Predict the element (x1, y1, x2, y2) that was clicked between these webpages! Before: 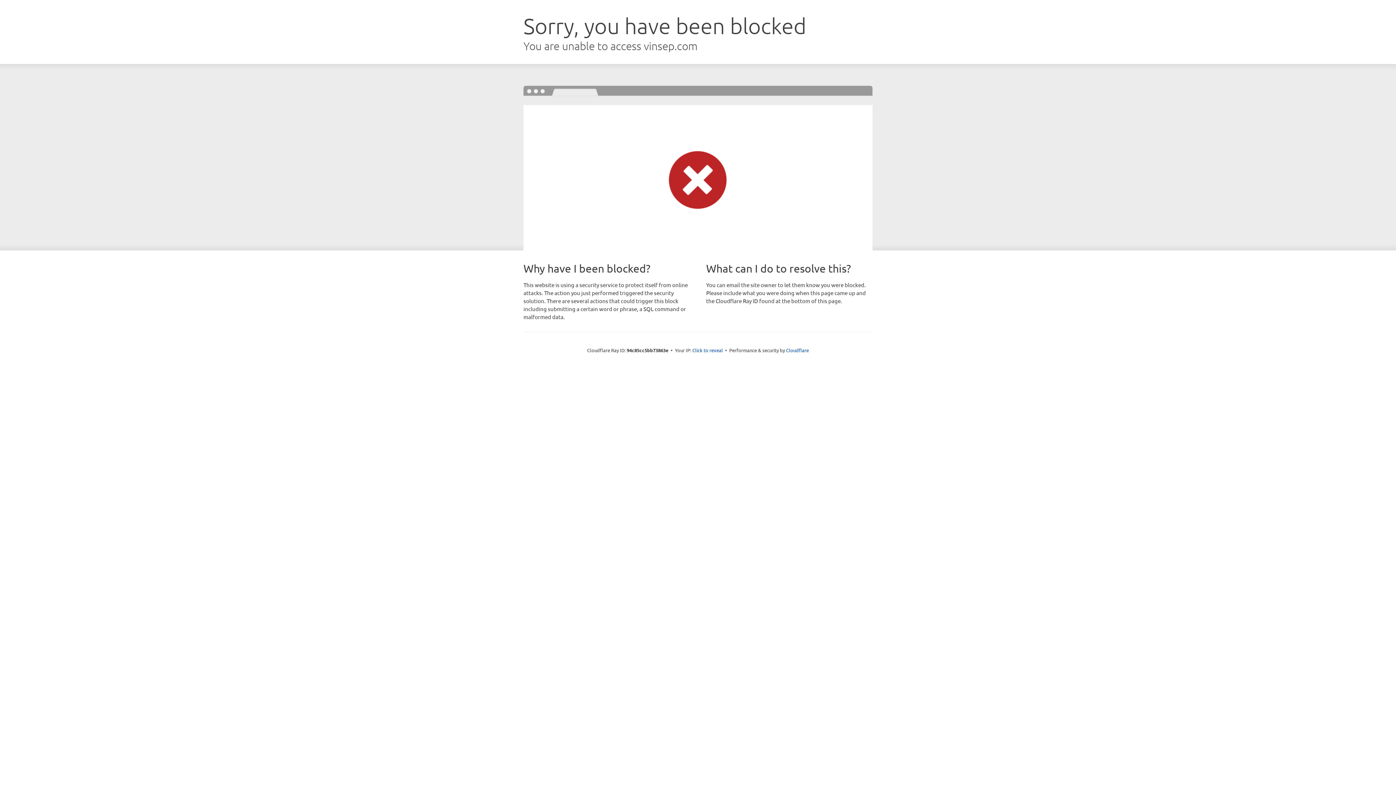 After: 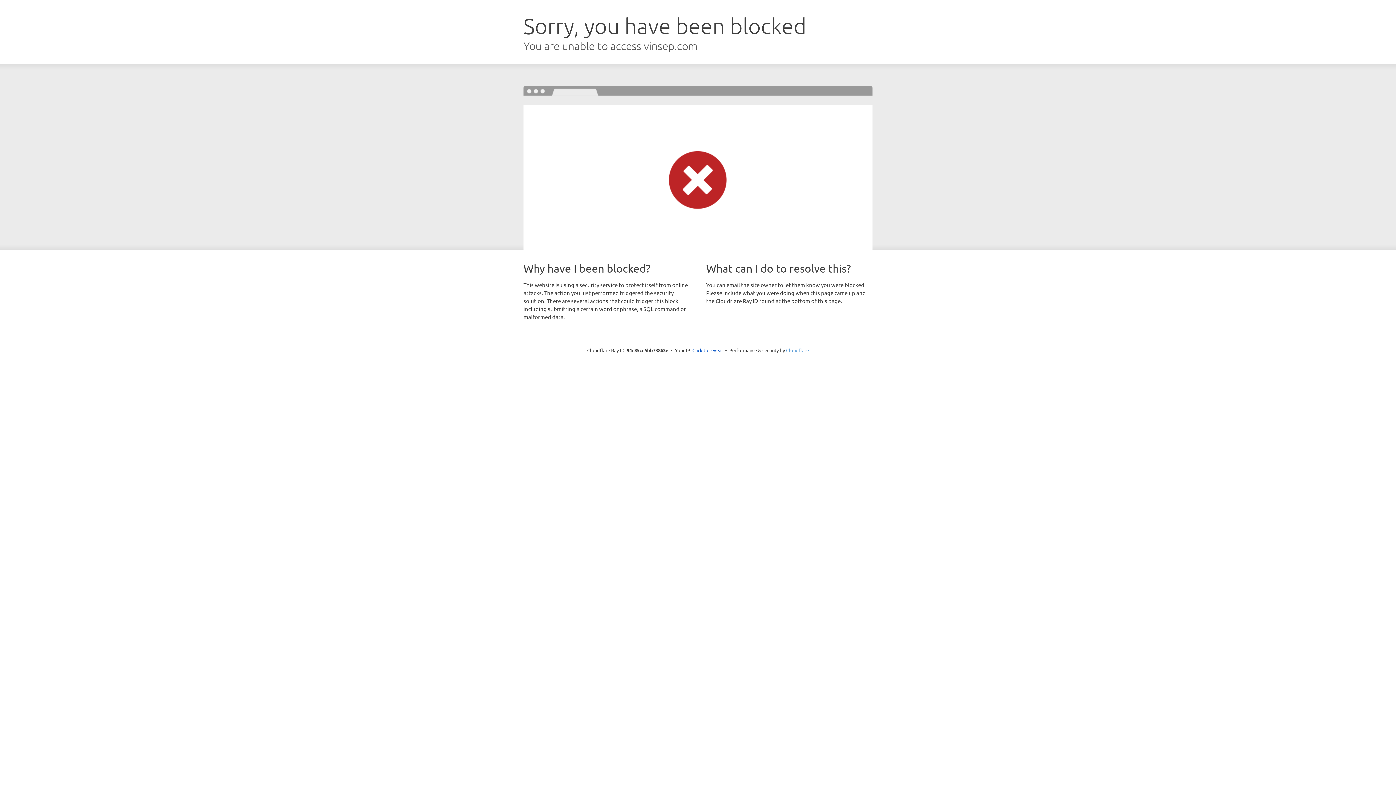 Action: label: Cloudflare bbox: (786, 347, 809, 353)